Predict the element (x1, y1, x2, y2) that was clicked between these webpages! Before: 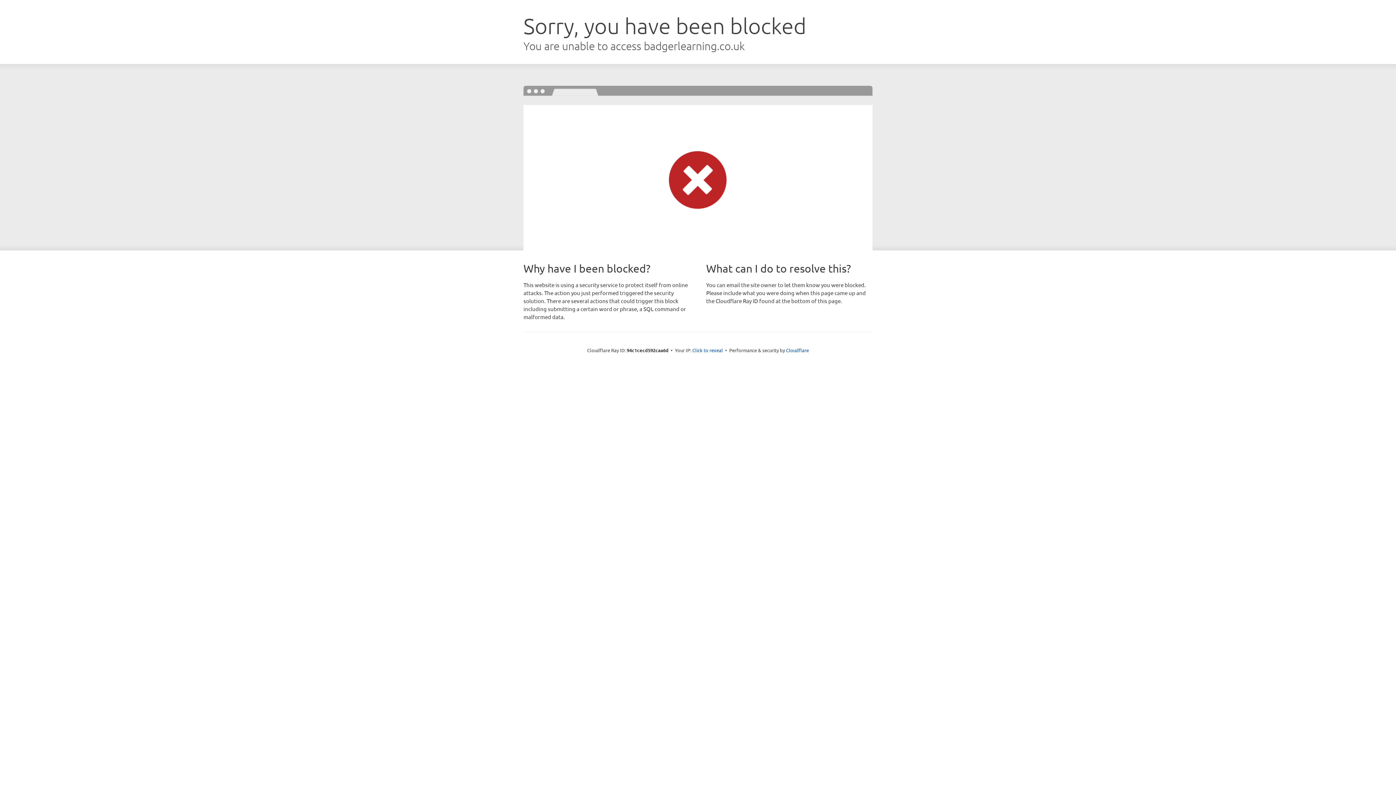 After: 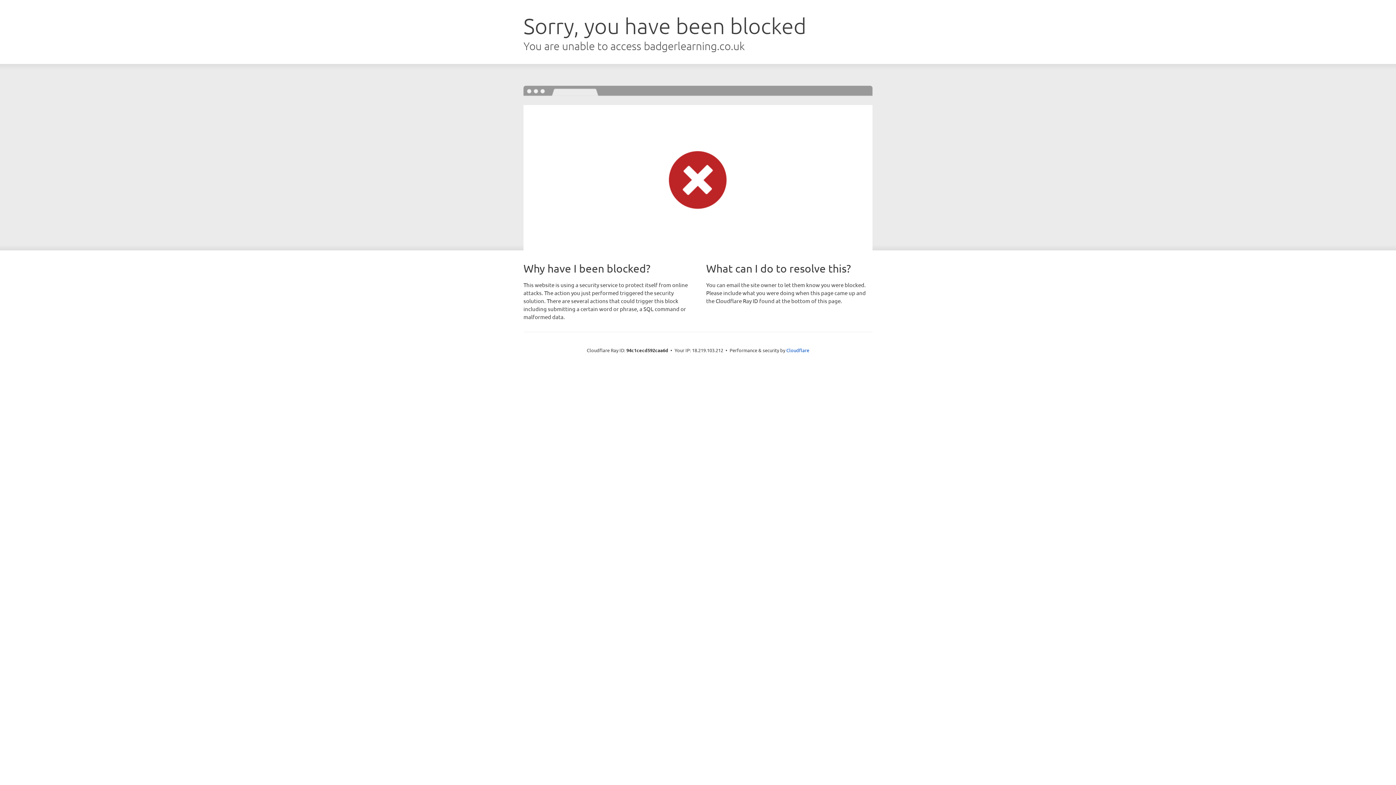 Action: label: Click to reveal bbox: (692, 346, 723, 353)